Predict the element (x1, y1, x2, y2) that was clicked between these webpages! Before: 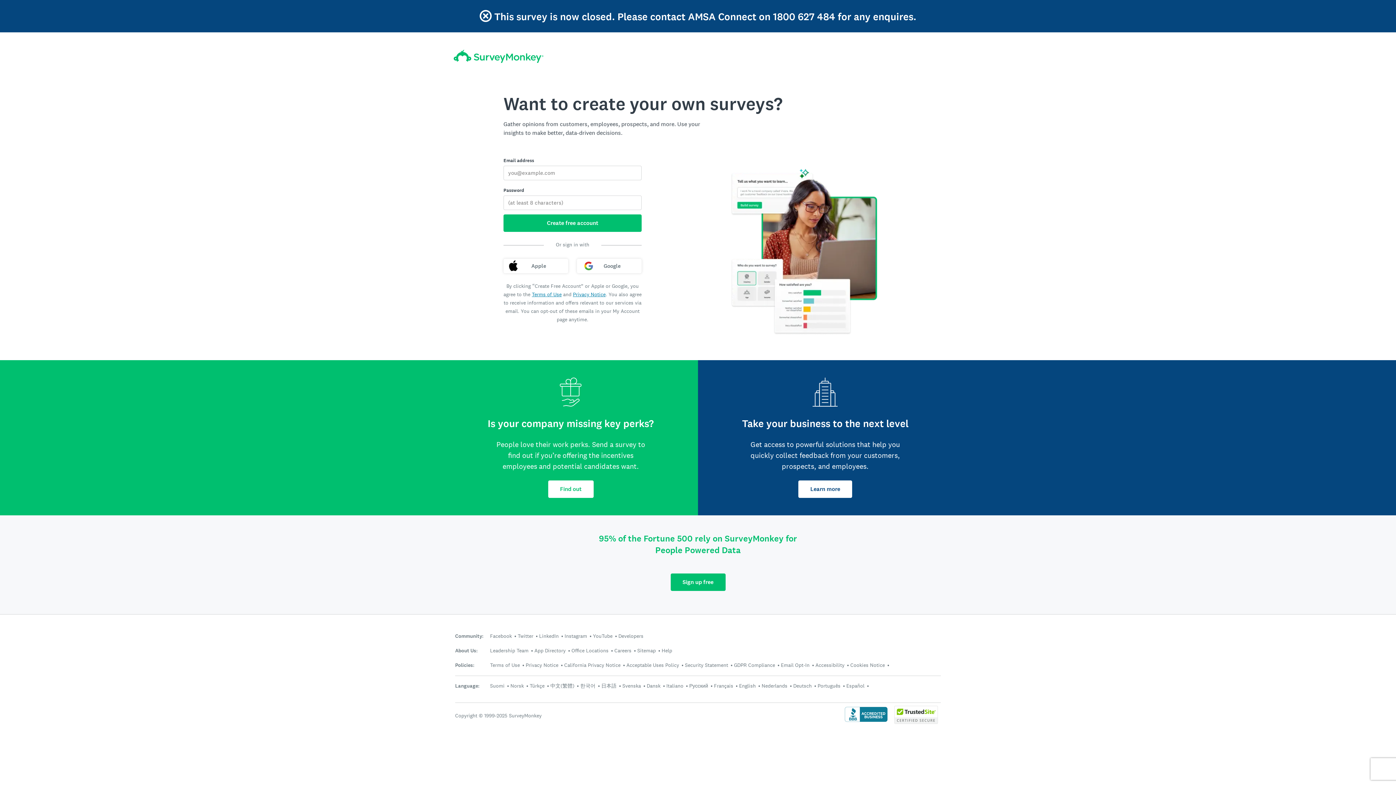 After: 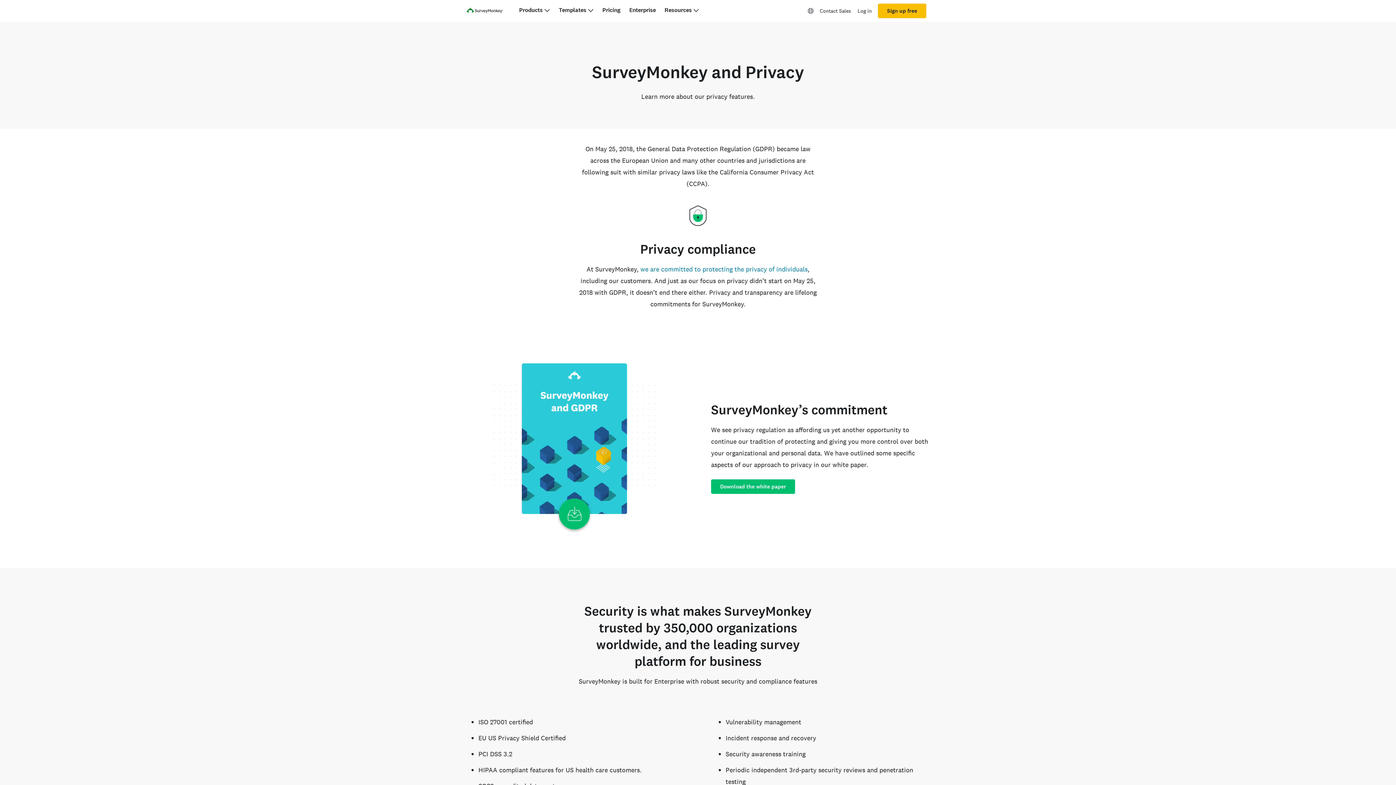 Action: bbox: (734, 662, 775, 668) label: GDPR Compliance